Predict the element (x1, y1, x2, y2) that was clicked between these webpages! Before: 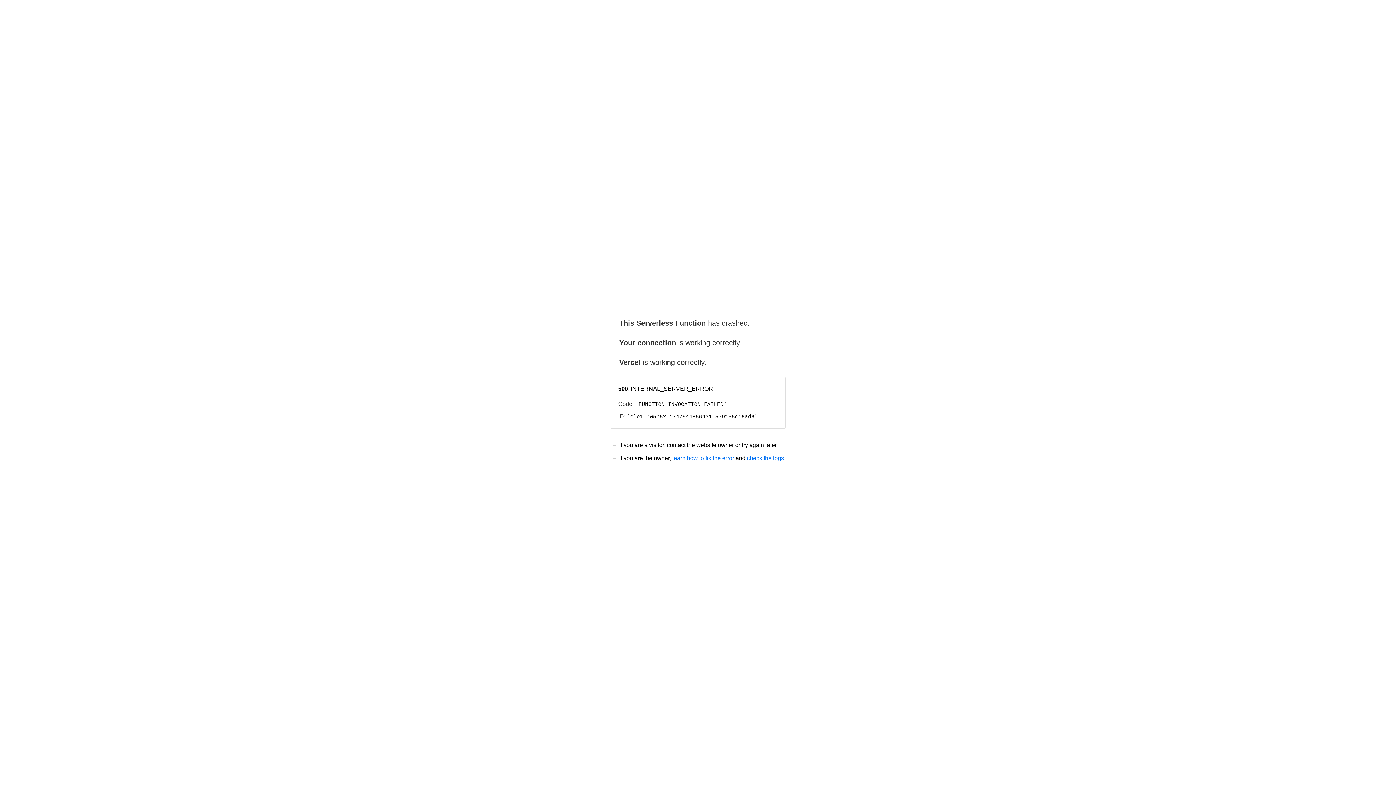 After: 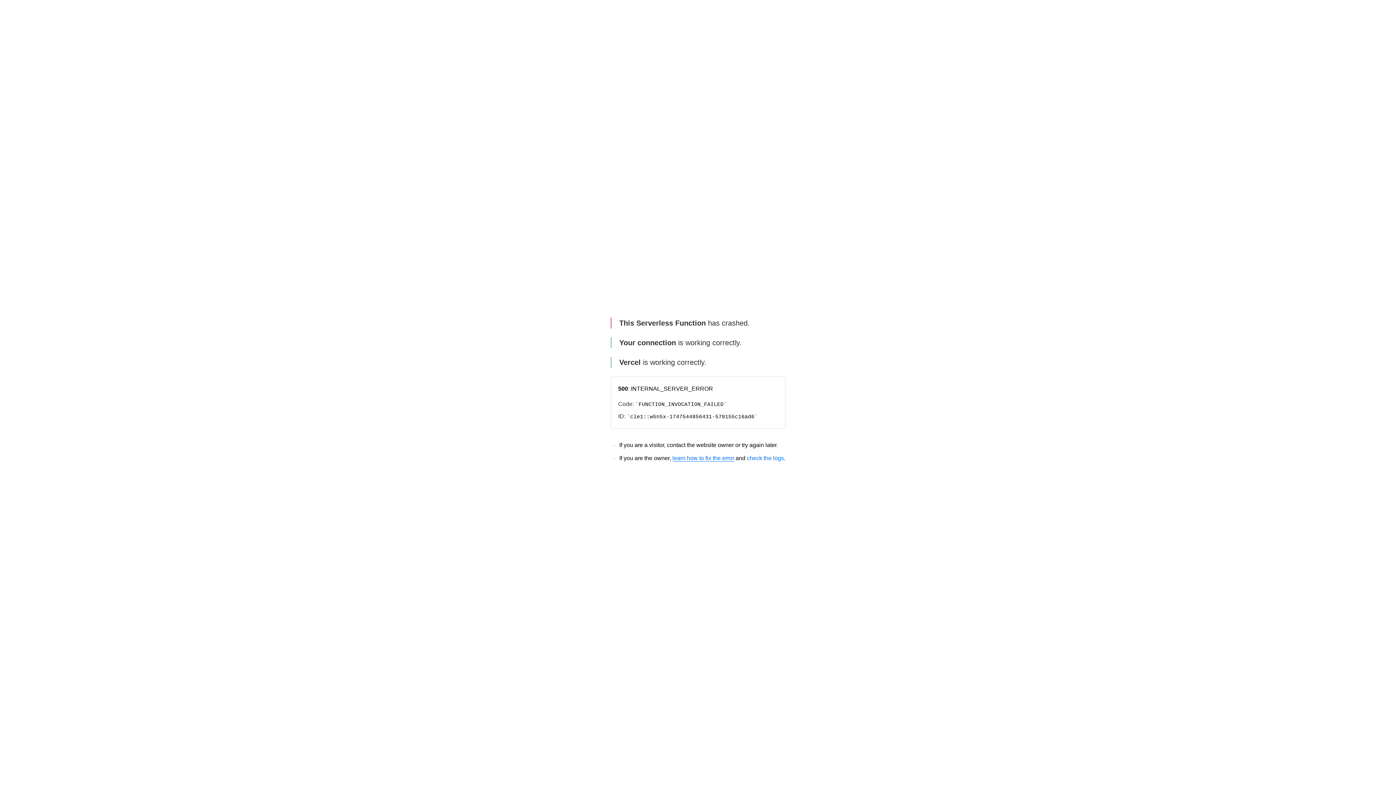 Action: bbox: (672, 455, 734, 461) label: learn how to fix the error